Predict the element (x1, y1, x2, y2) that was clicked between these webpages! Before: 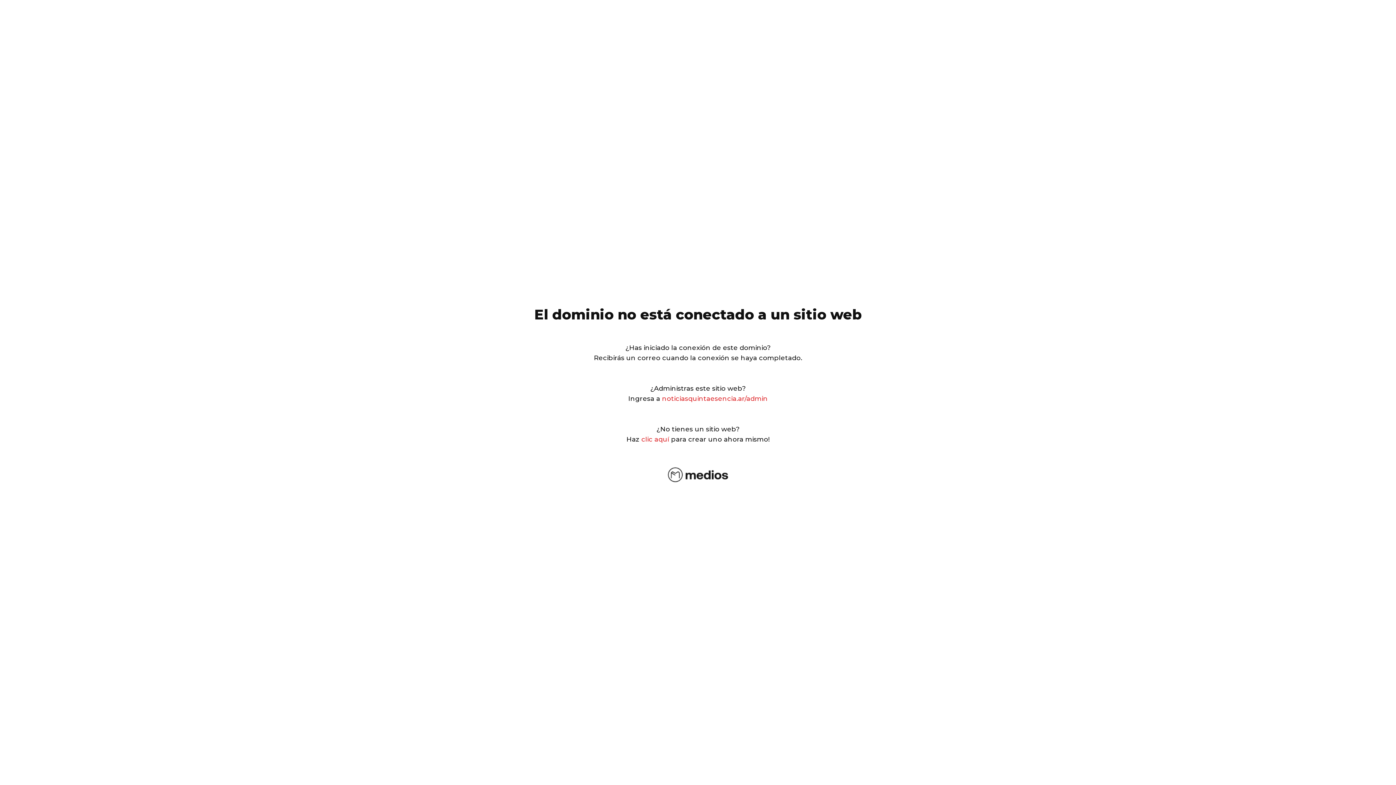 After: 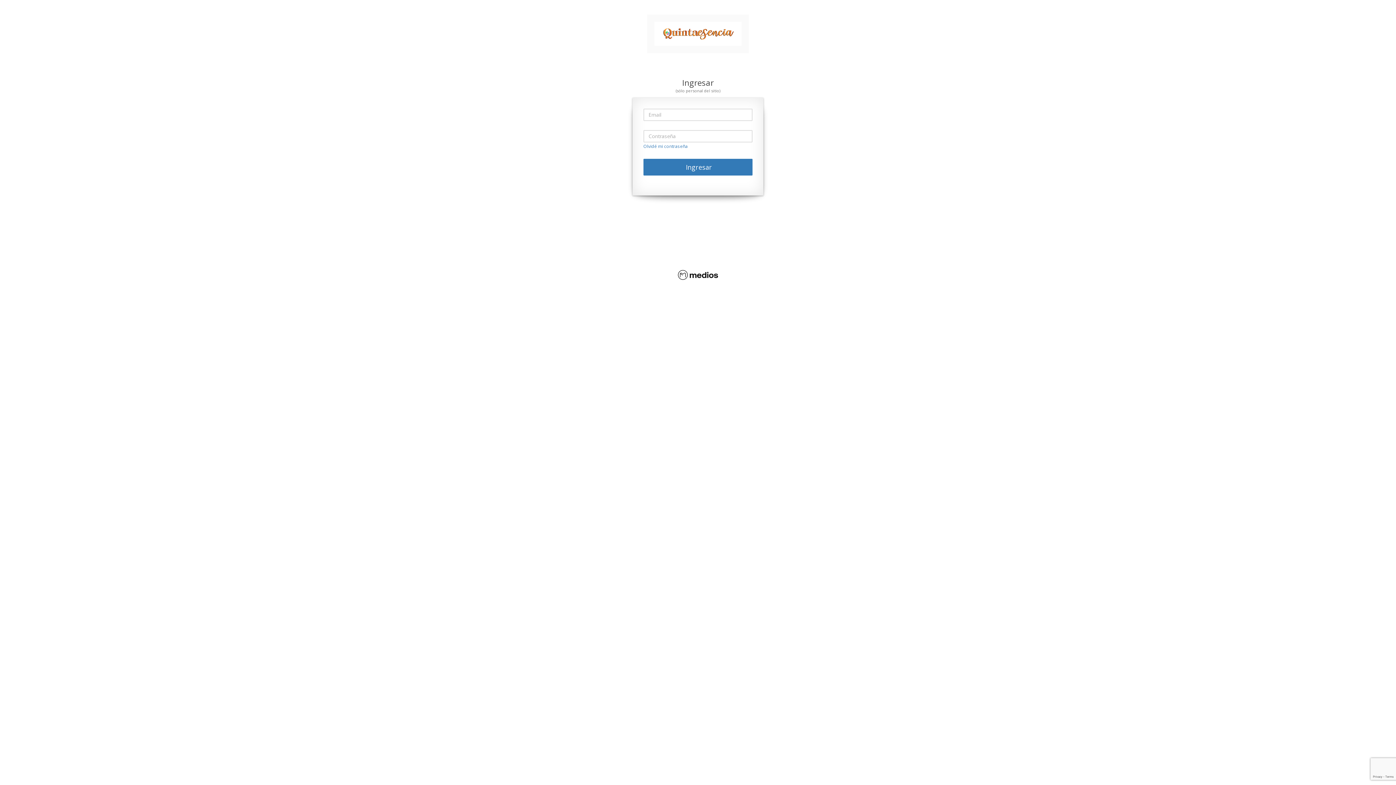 Action: label: noticiasquintaesencia.ar/admin bbox: (662, 394, 768, 402)